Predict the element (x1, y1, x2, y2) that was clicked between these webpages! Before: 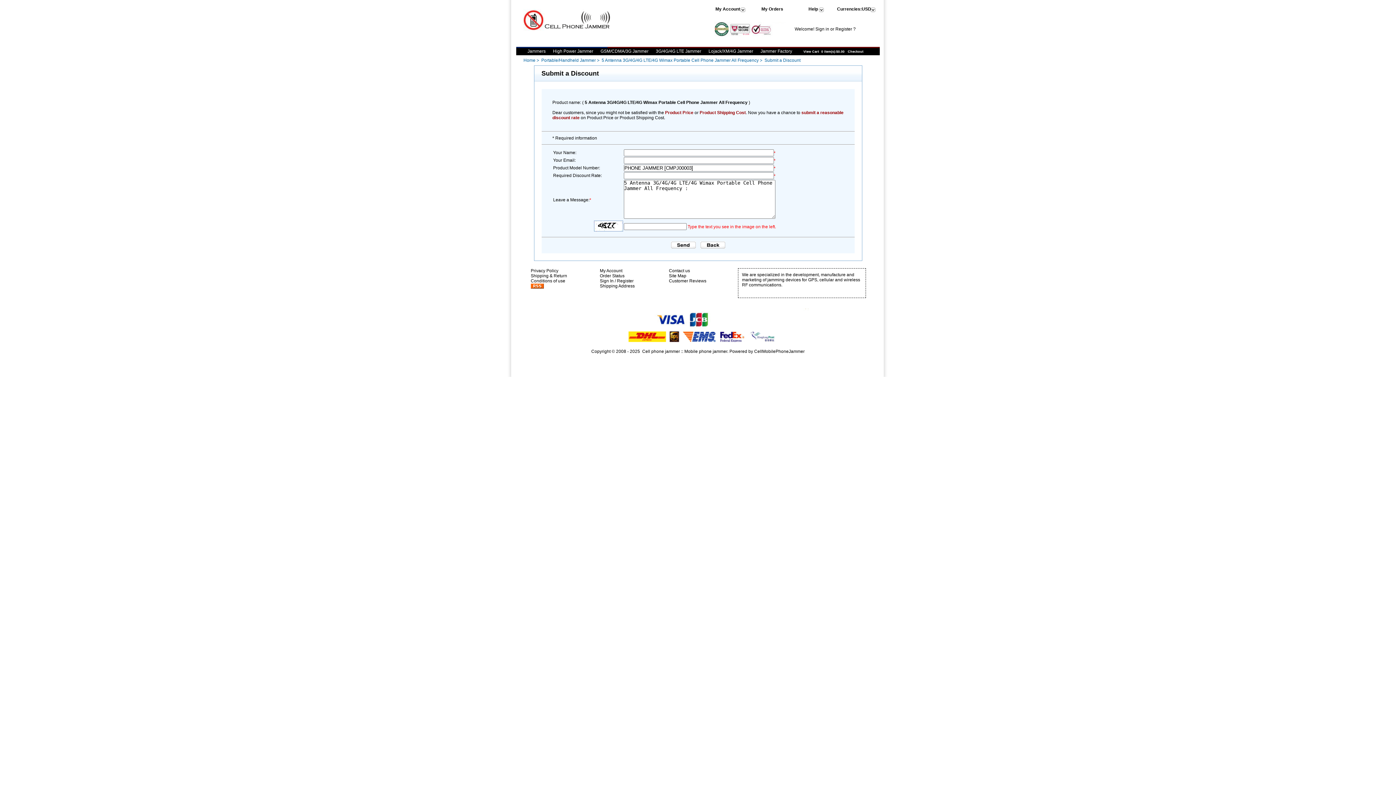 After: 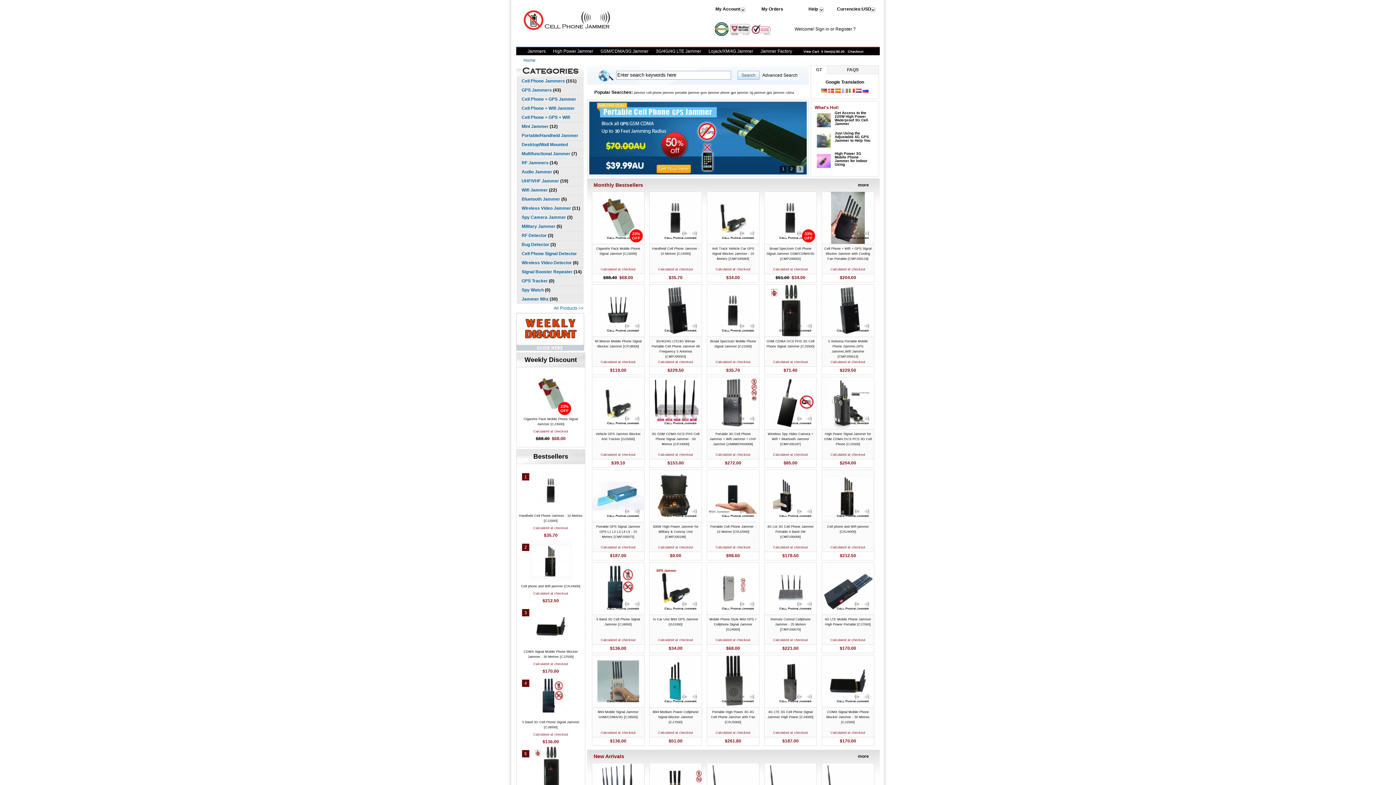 Action: bbox: (700, 244, 725, 249)